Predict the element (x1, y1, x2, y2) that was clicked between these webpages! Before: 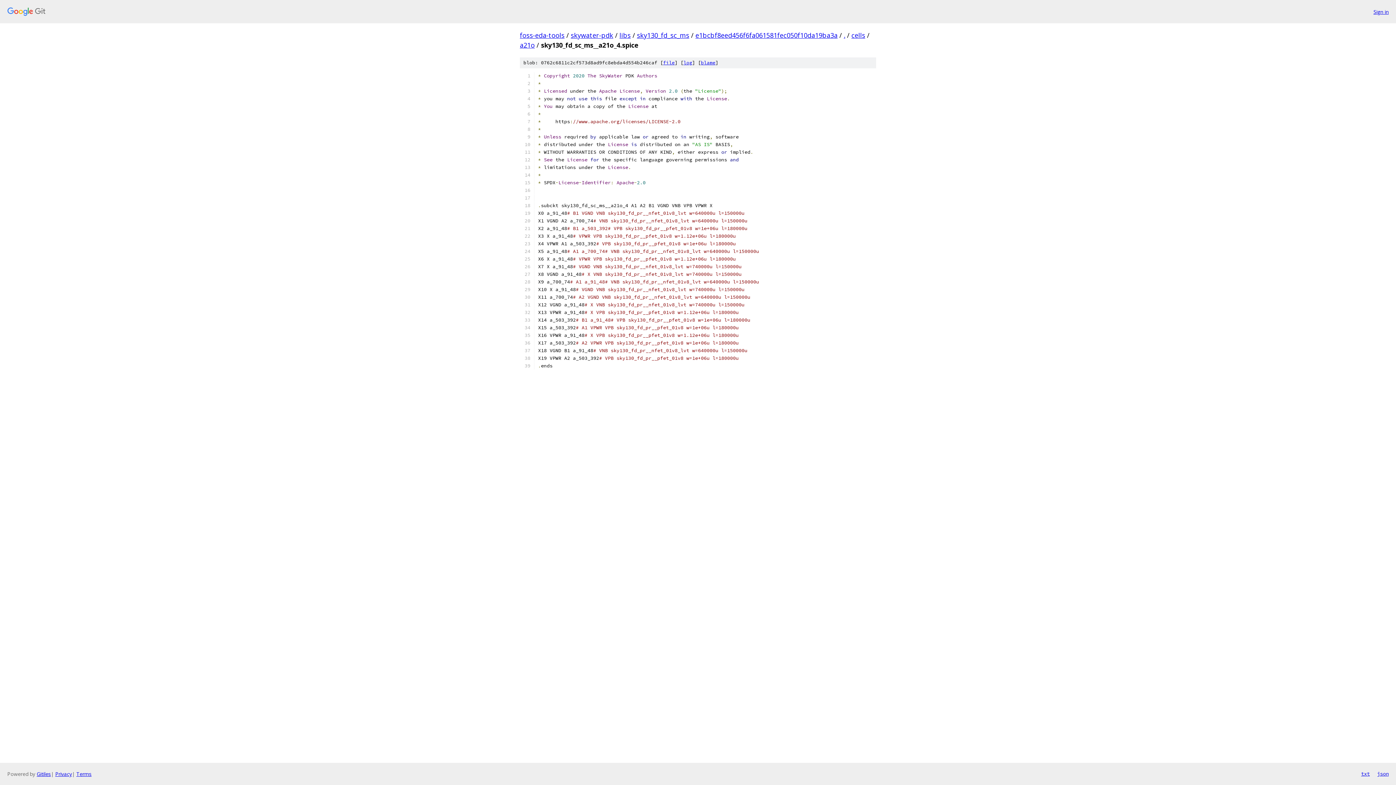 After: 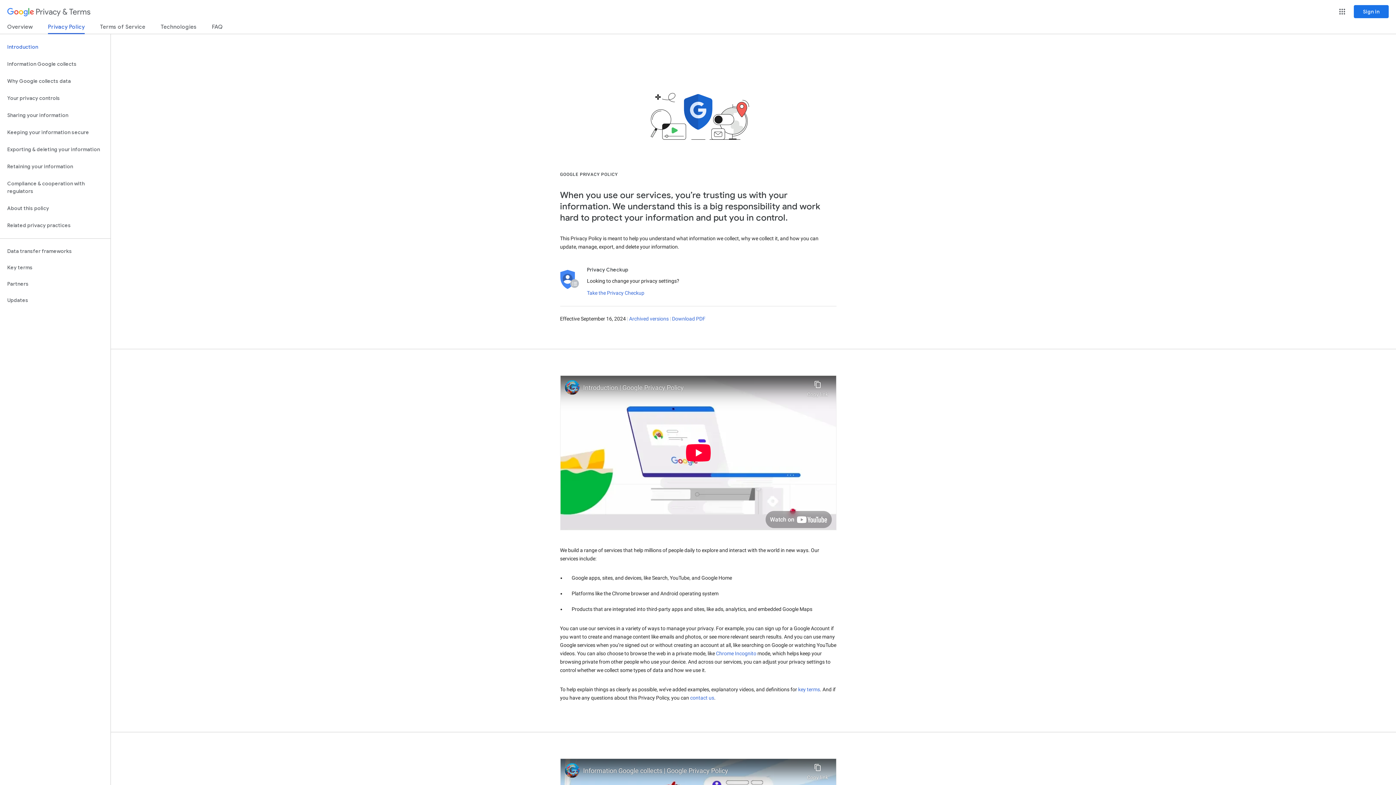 Action: label: Privacy bbox: (55, 770, 72, 777)